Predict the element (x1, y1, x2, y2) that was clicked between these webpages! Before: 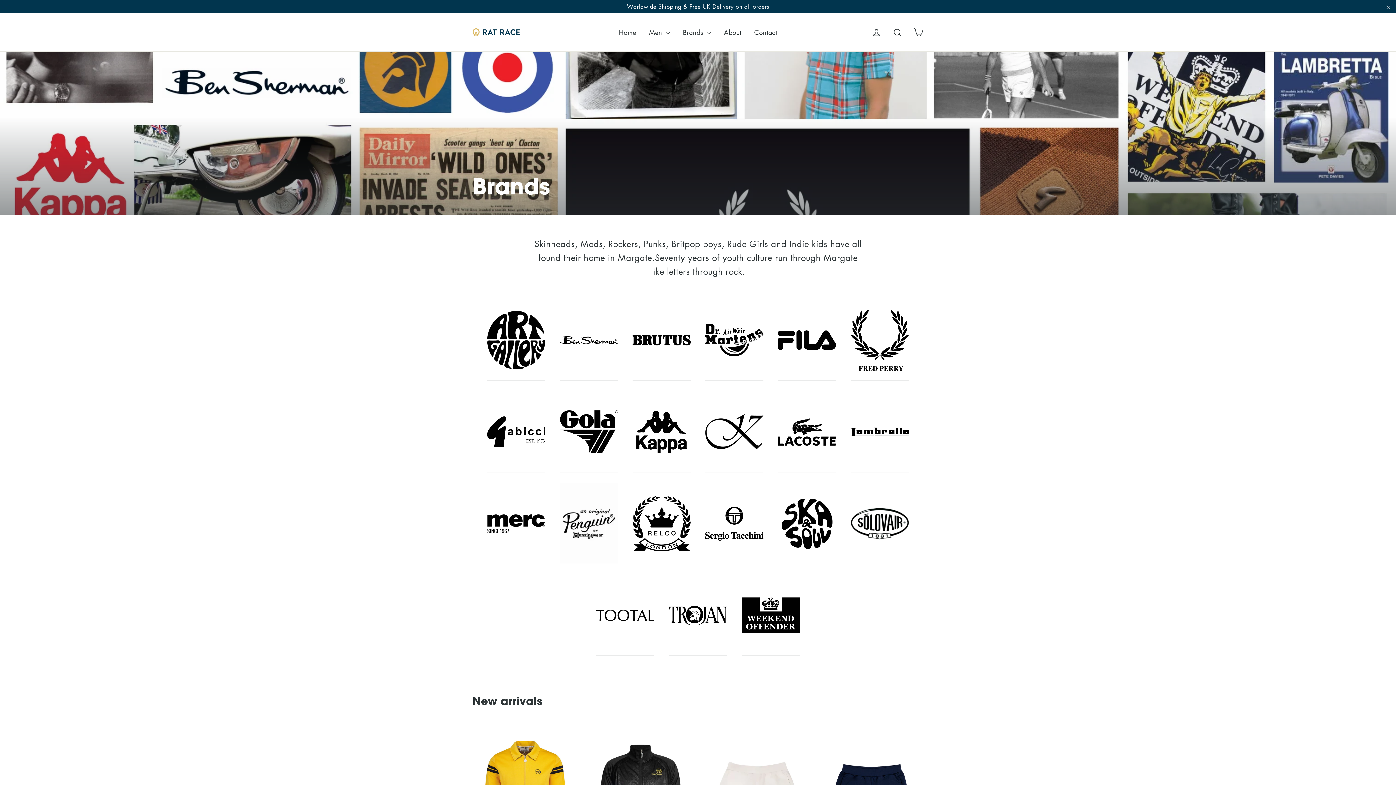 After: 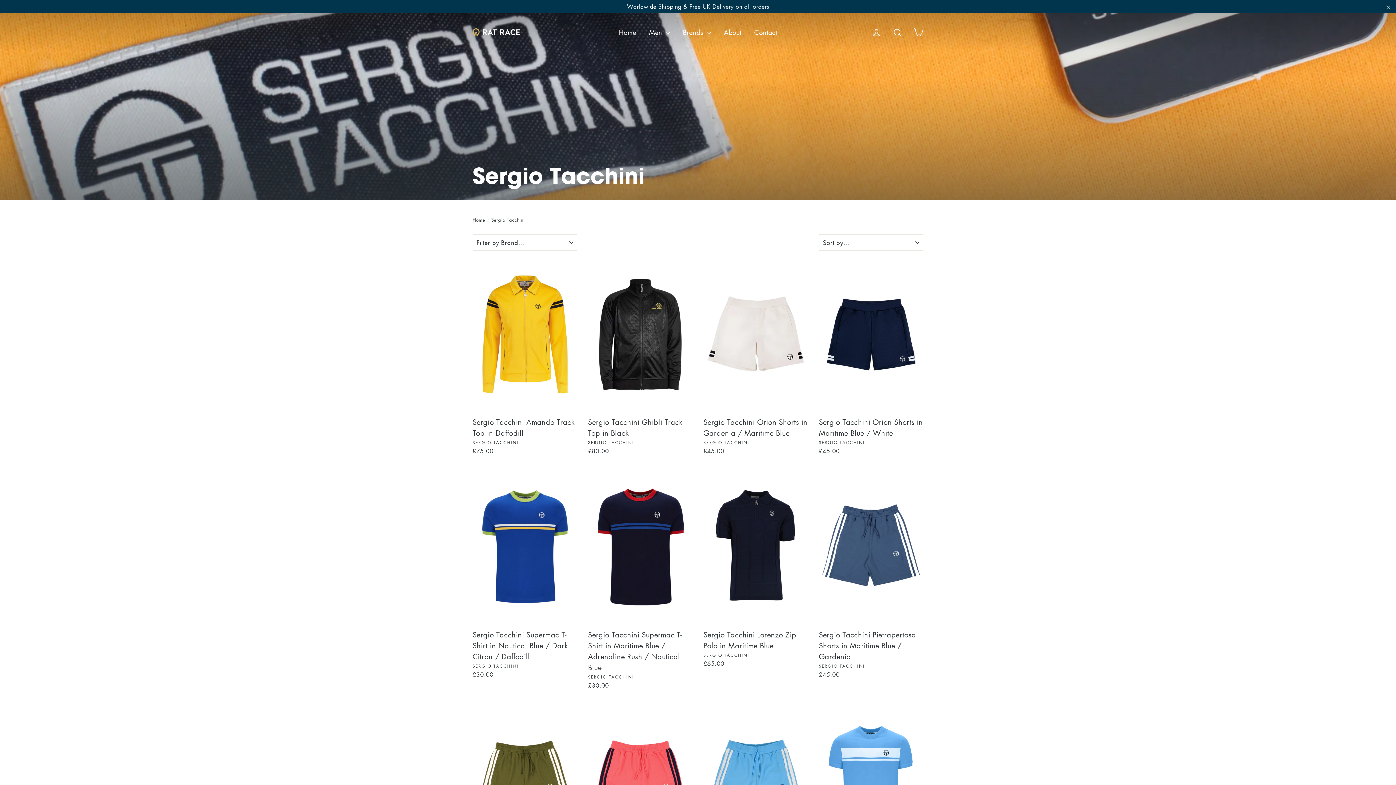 Action: bbox: (705, 483, 763, 564)